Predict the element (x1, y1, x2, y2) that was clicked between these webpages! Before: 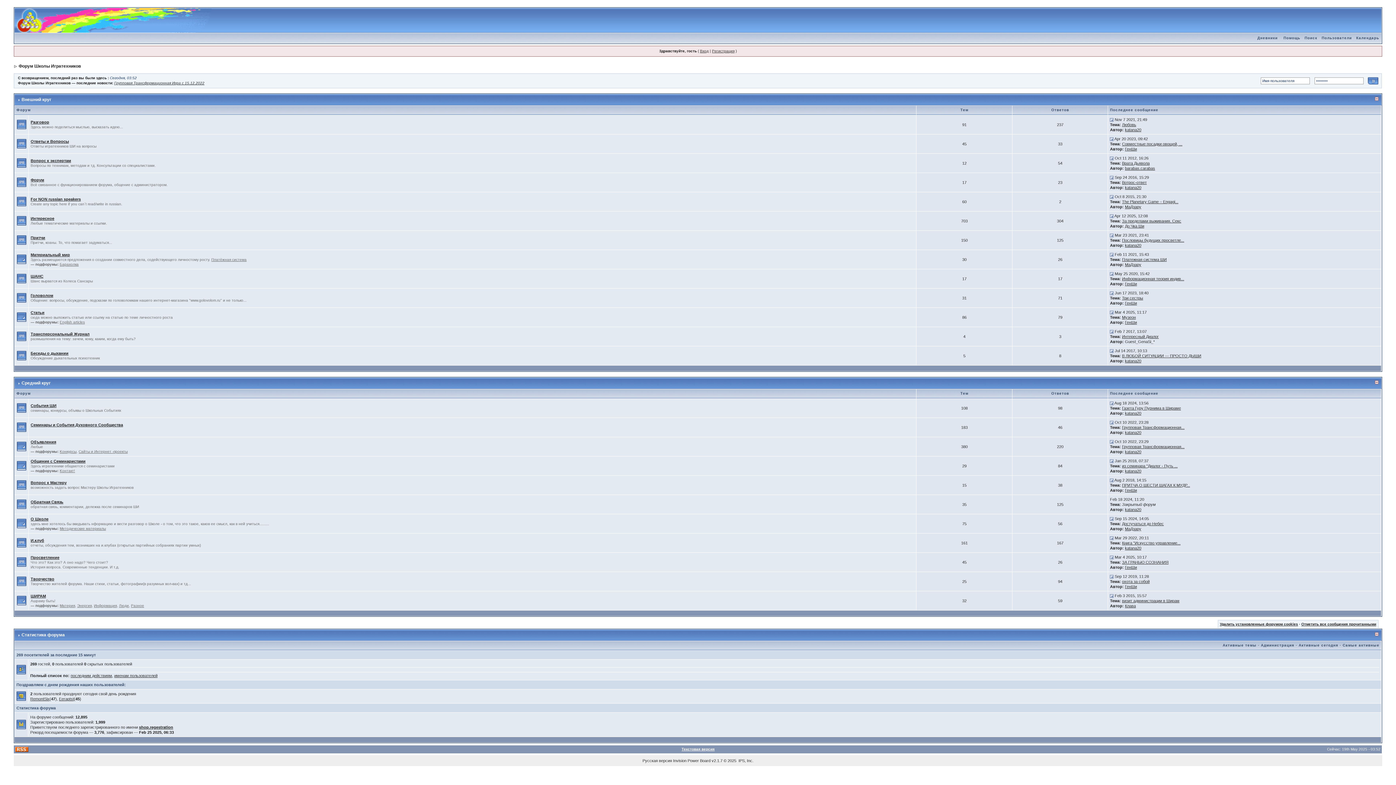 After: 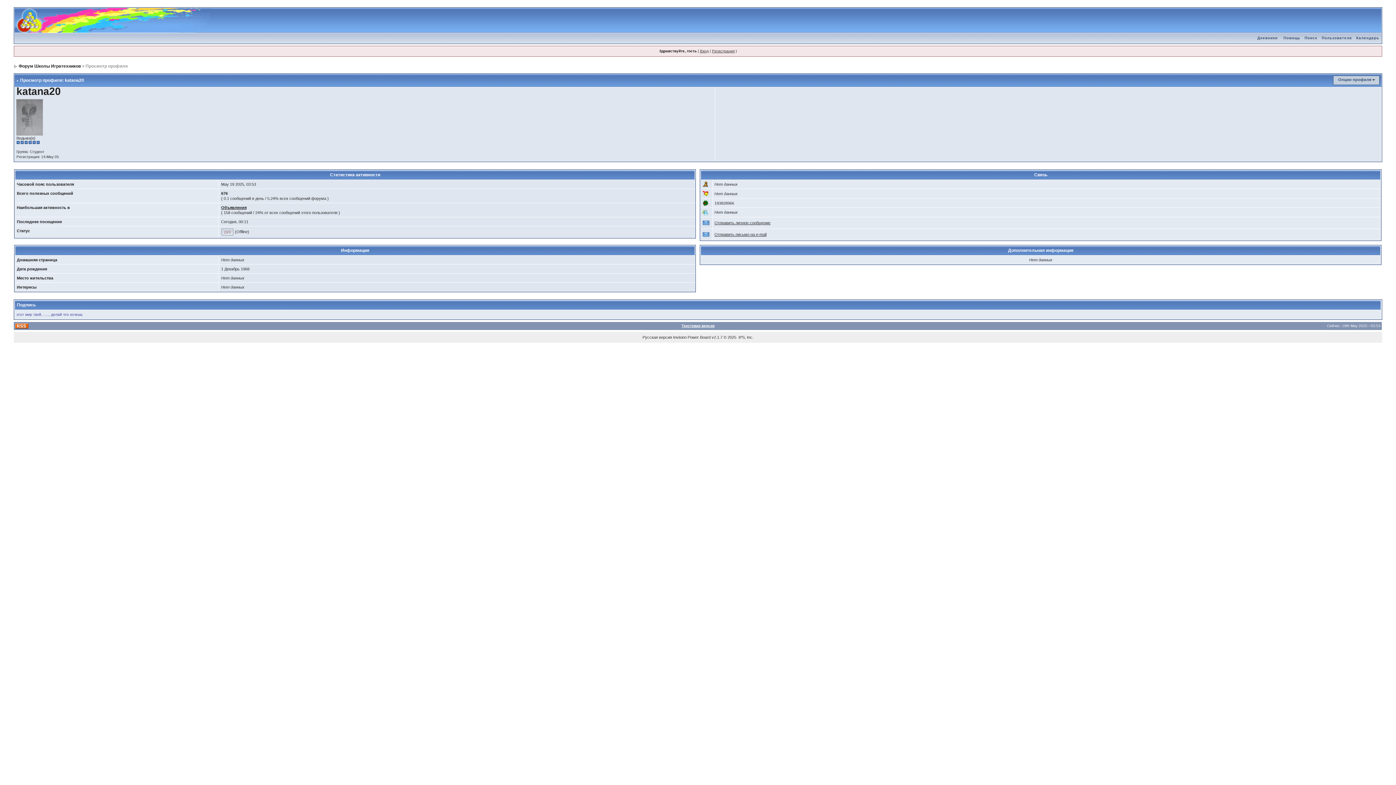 Action: label: katana20 bbox: (1125, 449, 1141, 454)